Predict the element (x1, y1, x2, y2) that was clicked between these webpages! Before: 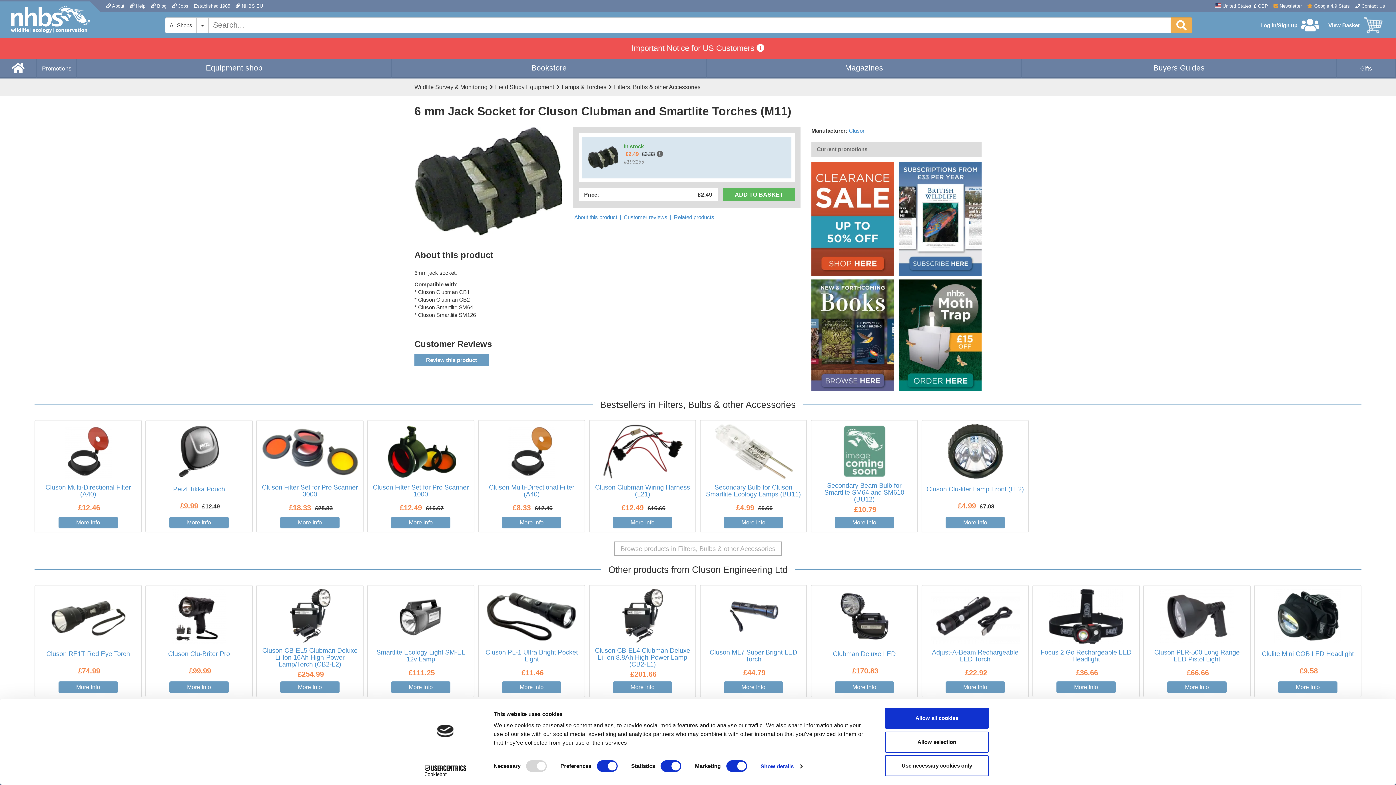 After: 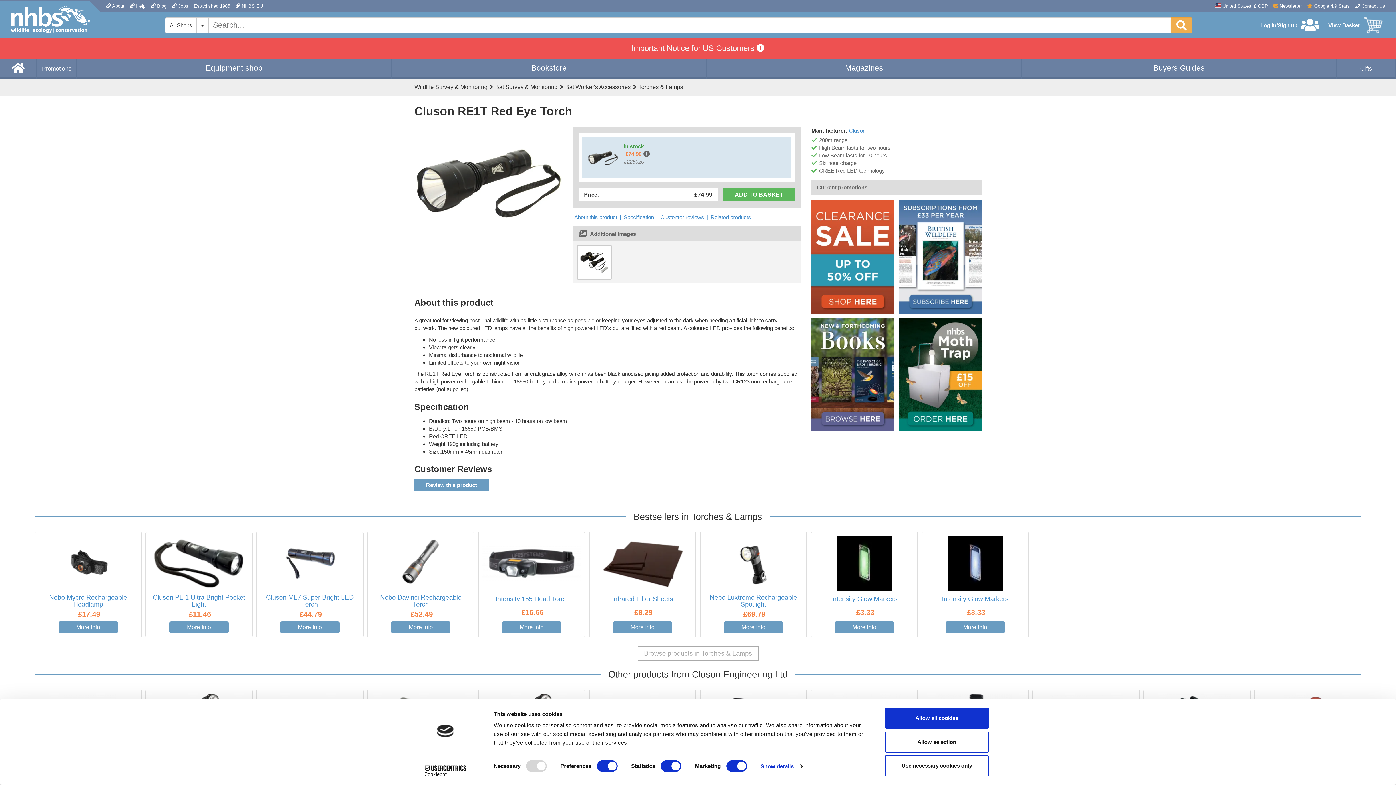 Action: bbox: (38, 575, 1357, 630)